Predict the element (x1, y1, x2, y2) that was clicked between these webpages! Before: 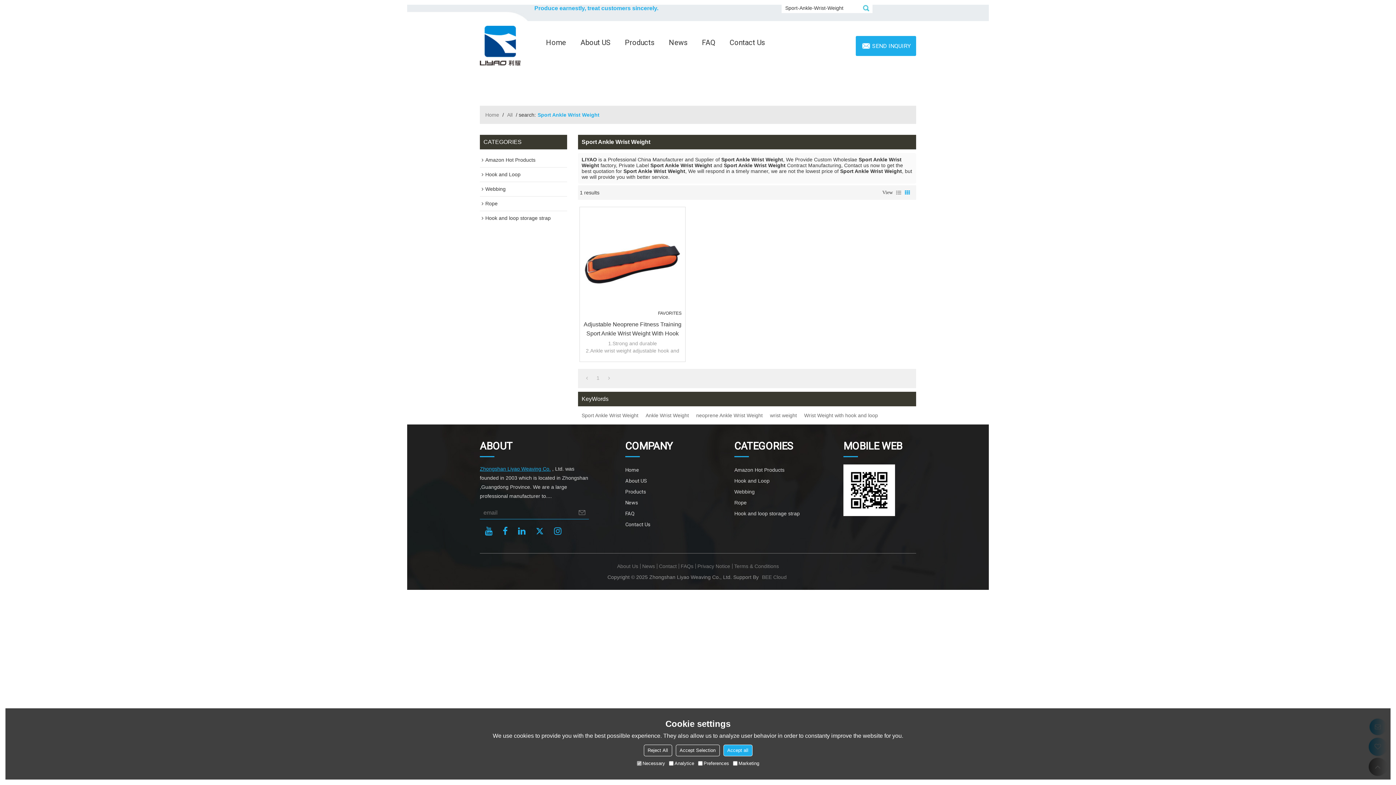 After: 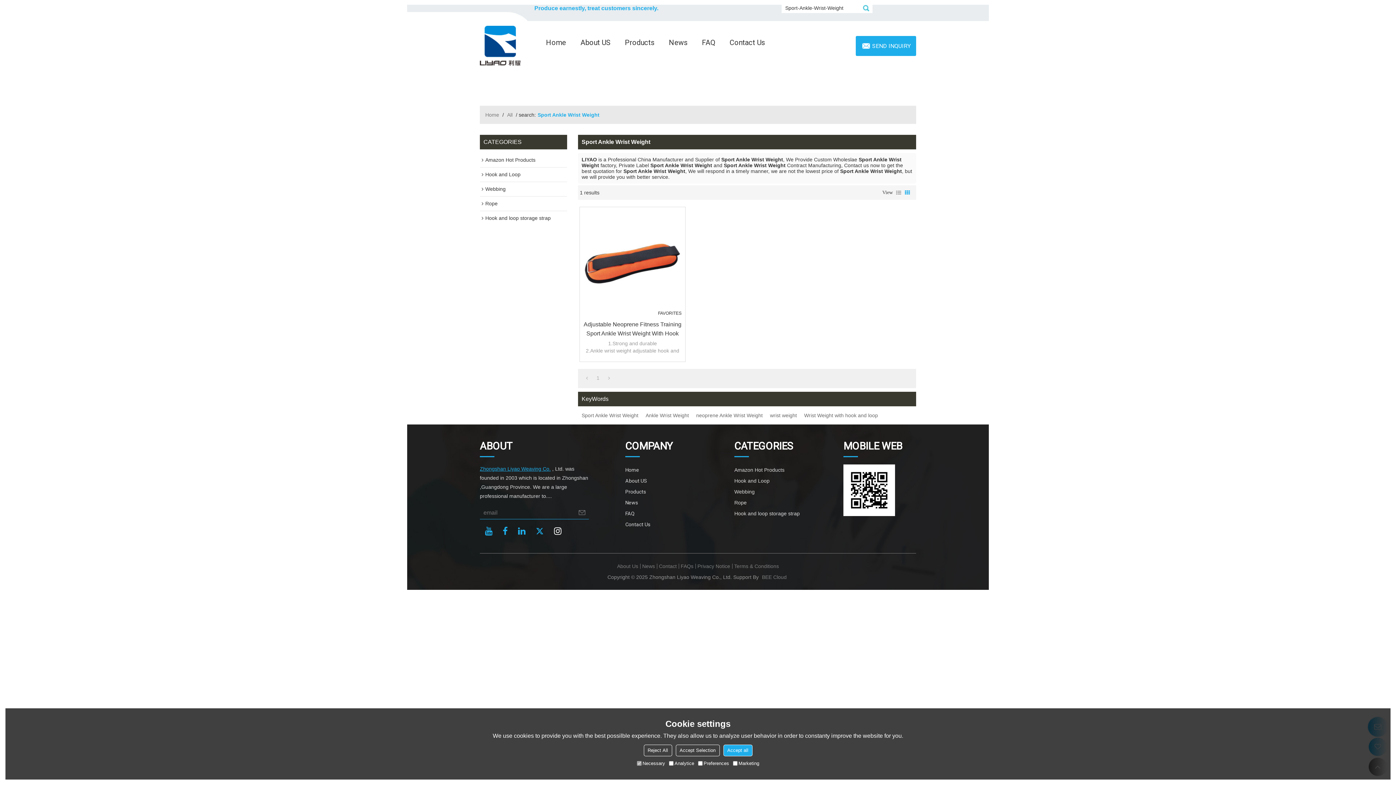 Action: bbox: (554, 525, 561, 537)